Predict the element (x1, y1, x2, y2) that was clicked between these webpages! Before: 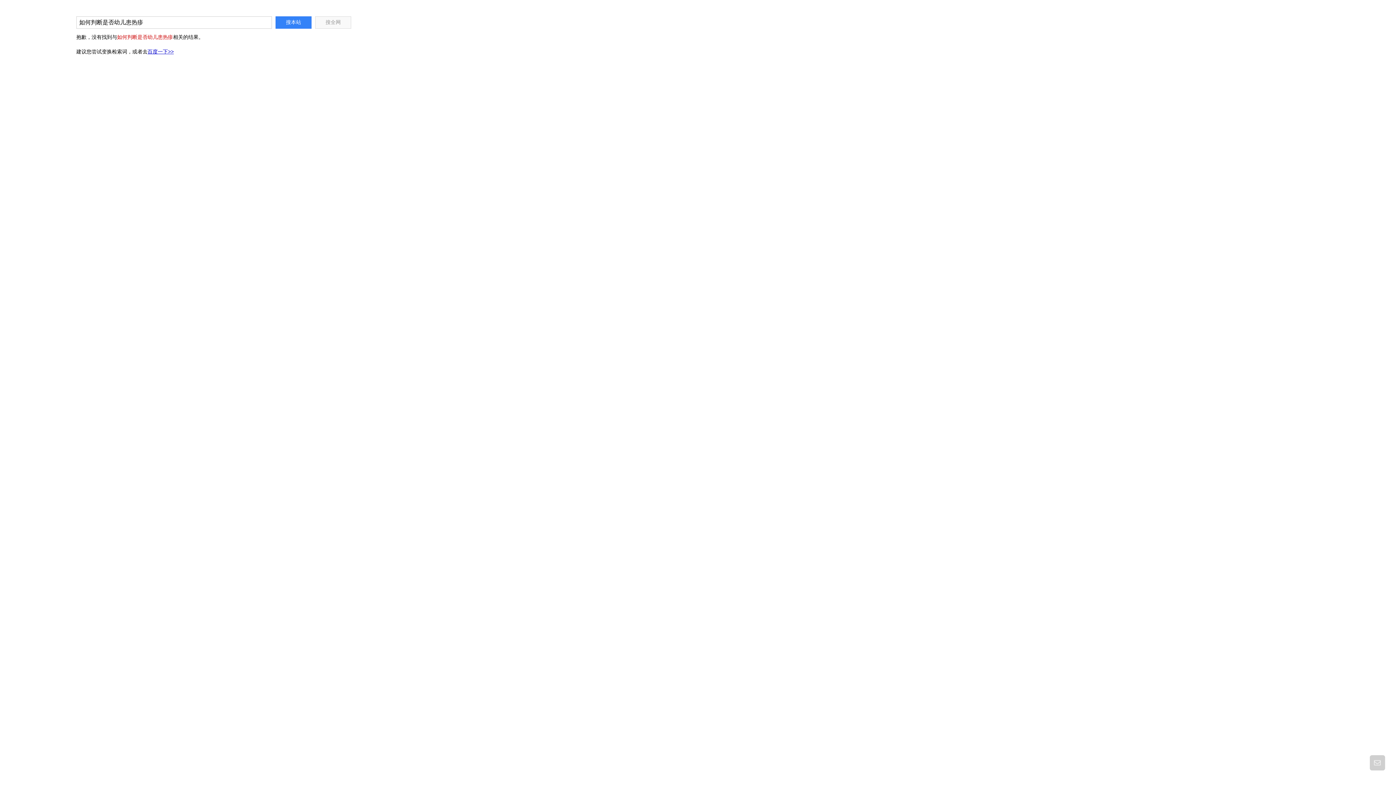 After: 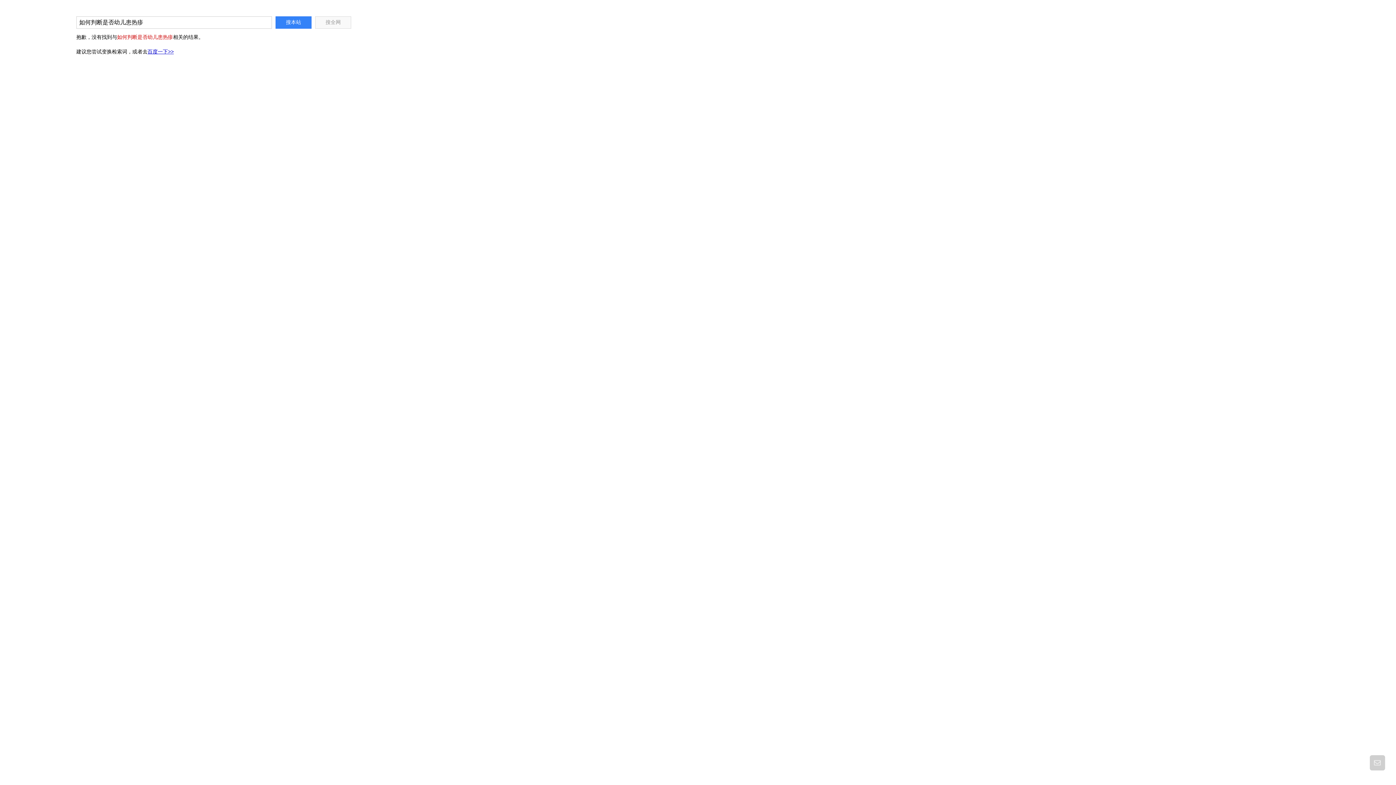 Action: label: 百度一下>> bbox: (147, 48, 173, 54)